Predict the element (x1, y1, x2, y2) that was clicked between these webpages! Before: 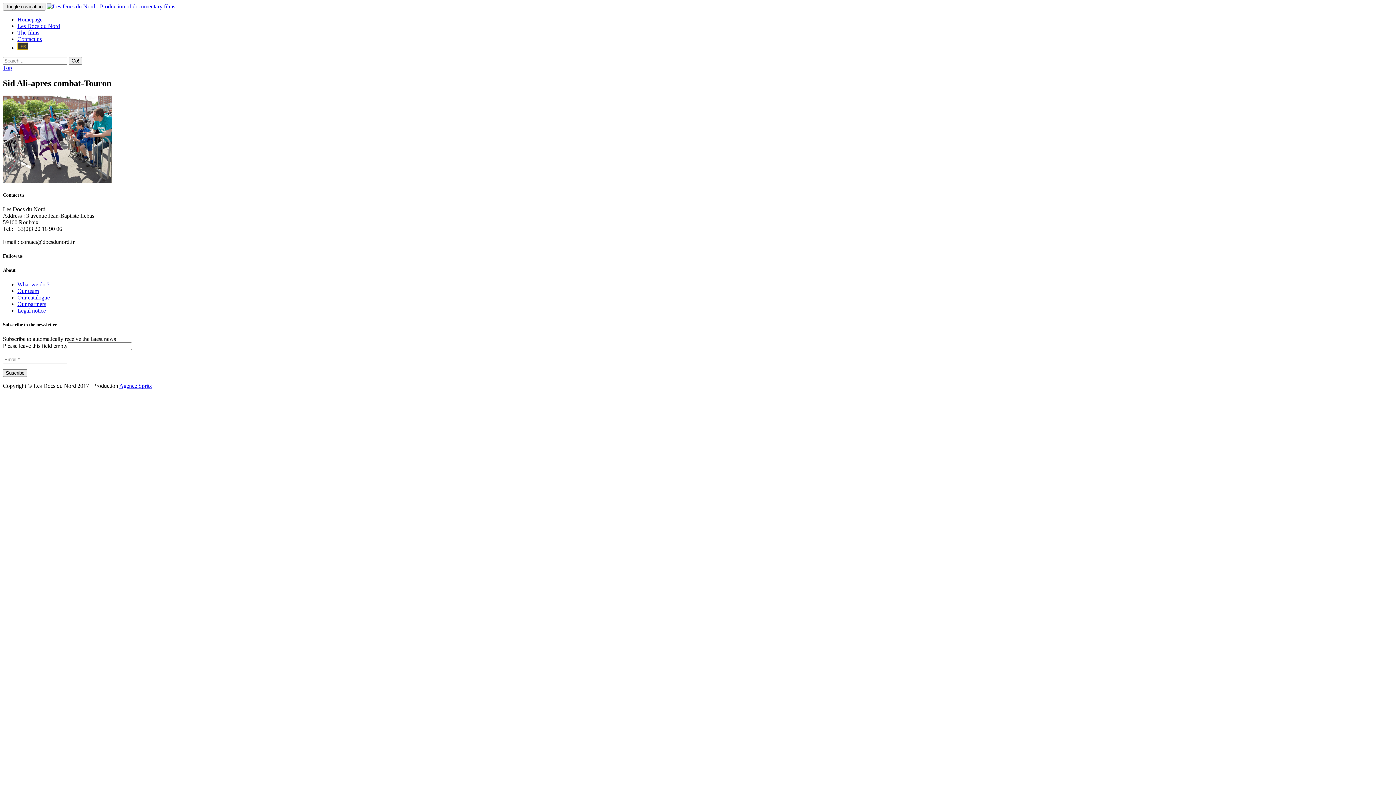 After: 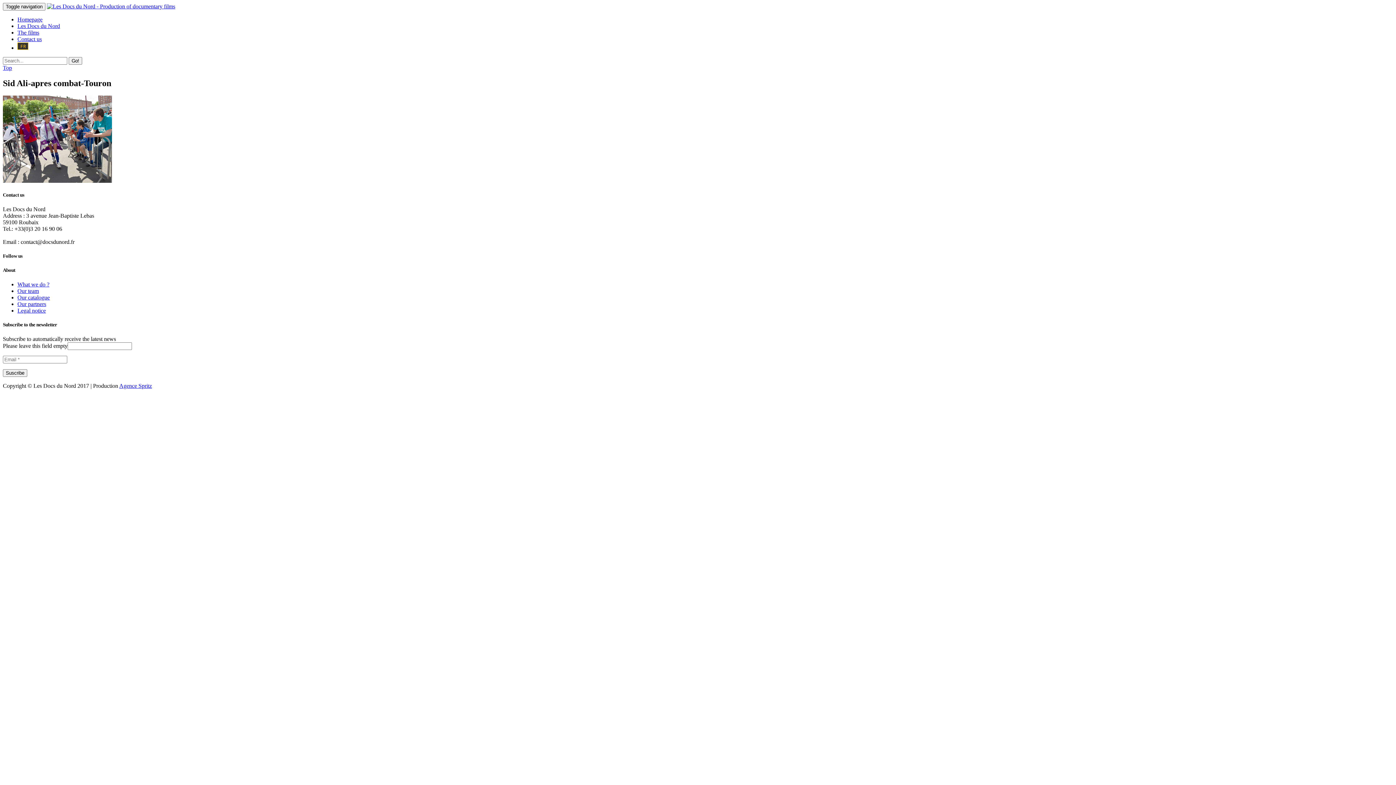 Action: bbox: (119, 382, 152, 389) label: Agence Spritz